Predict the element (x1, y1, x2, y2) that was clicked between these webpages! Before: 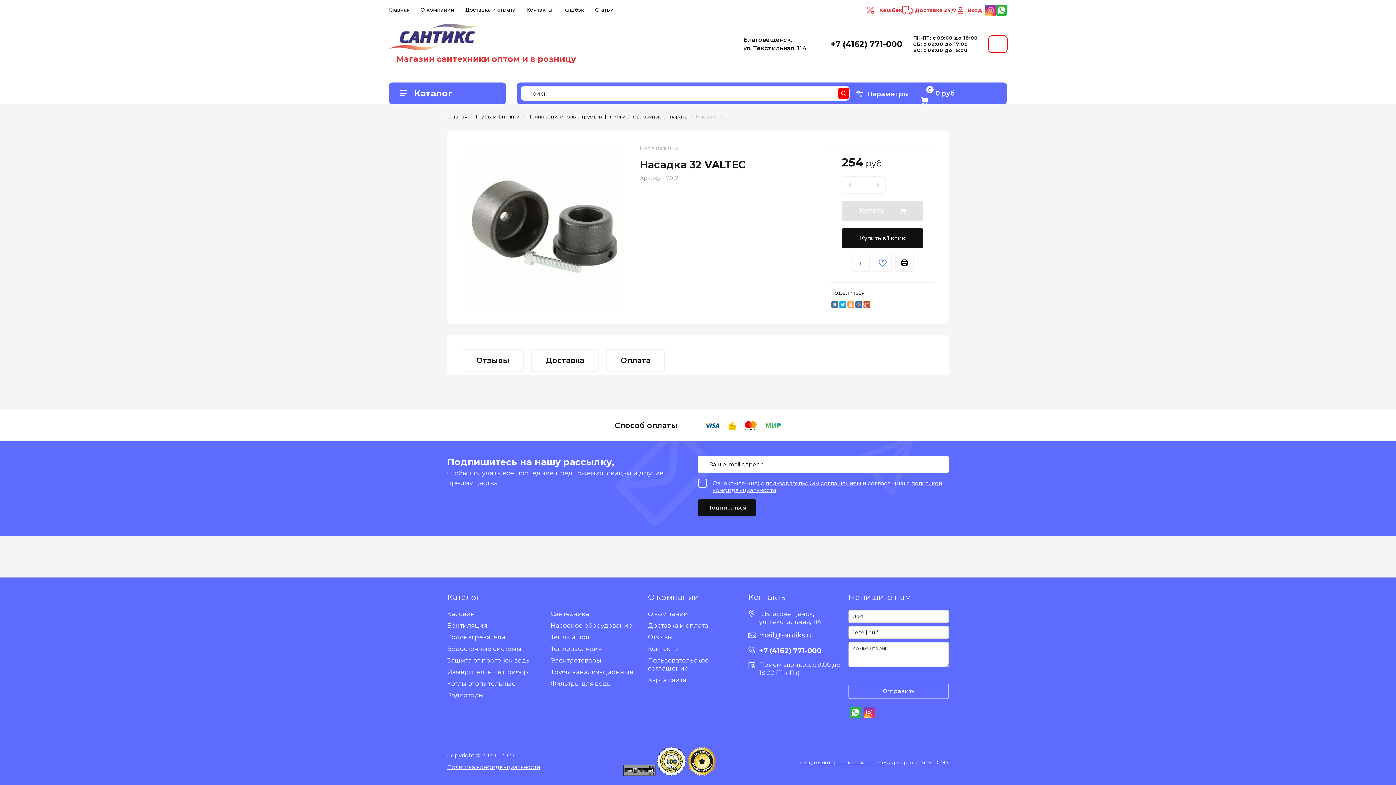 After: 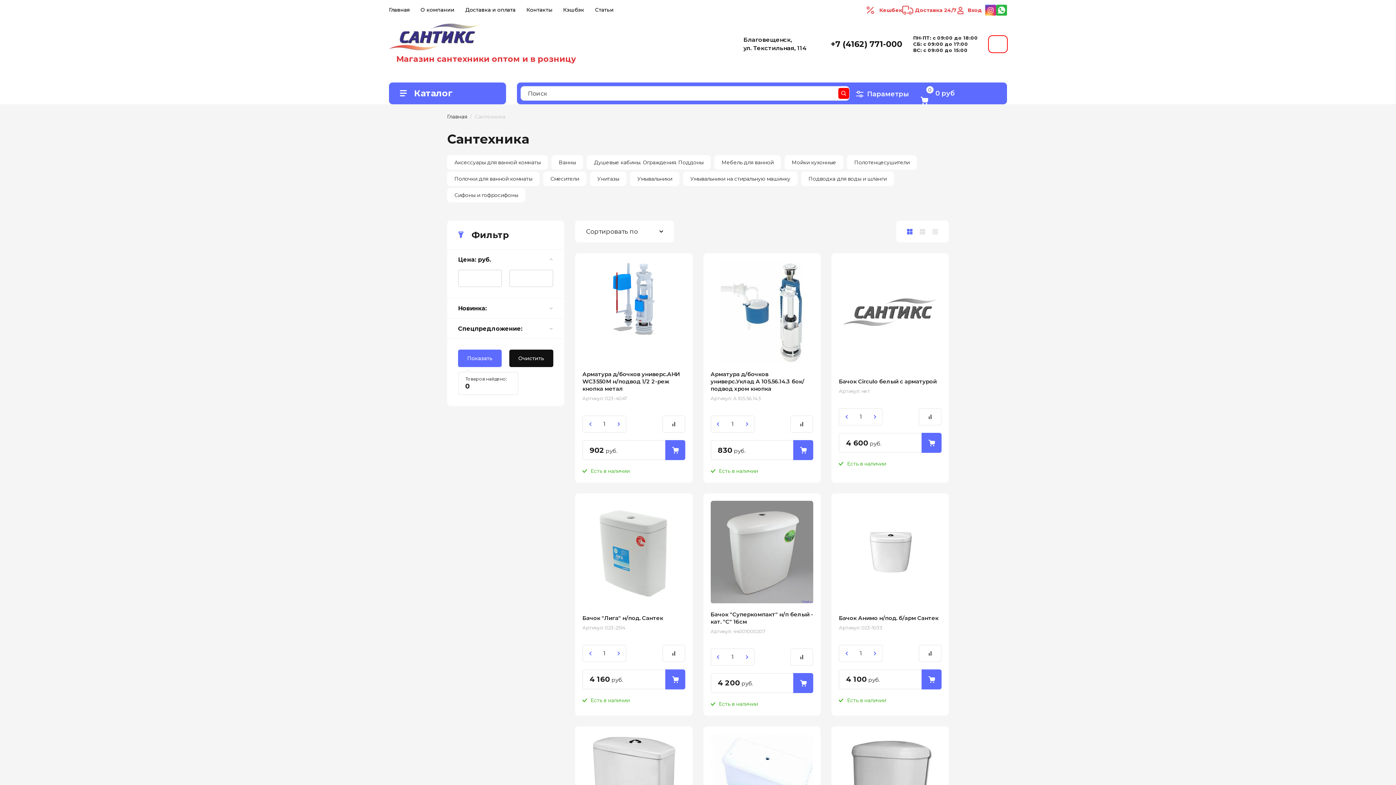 Action: bbox: (550, 608, 589, 620) label: Сантехника